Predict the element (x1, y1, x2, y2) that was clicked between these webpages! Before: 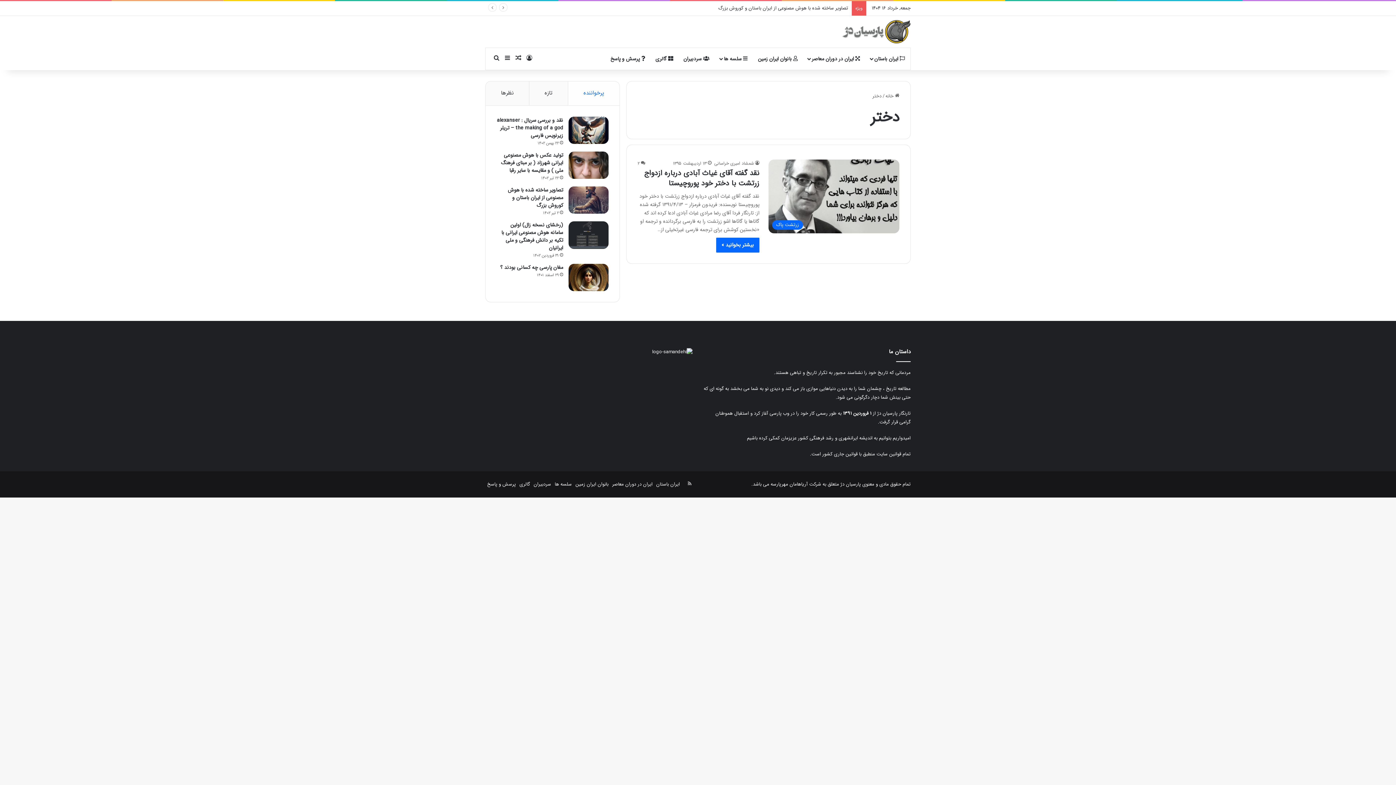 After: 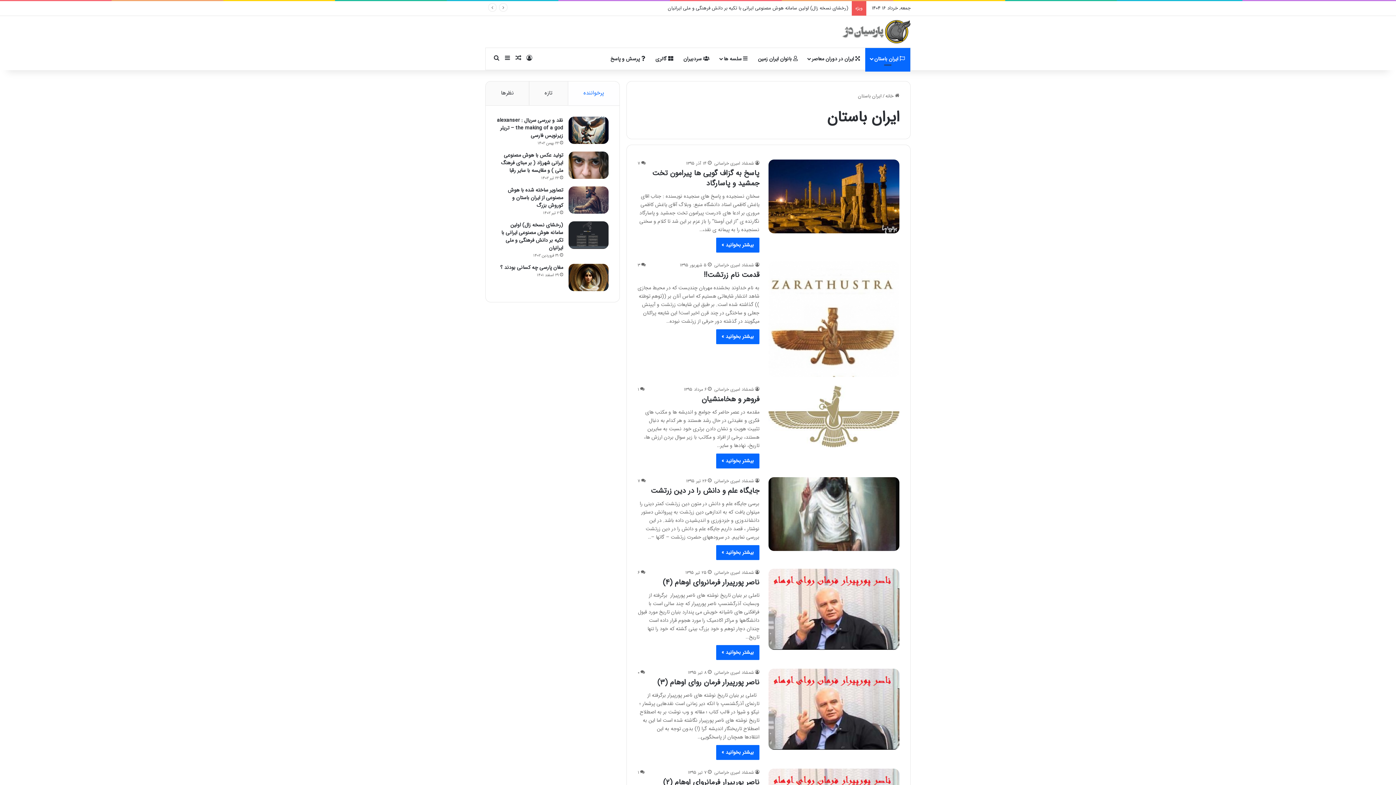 Action: label:  ایران باستان bbox: (865, 48, 910, 69)